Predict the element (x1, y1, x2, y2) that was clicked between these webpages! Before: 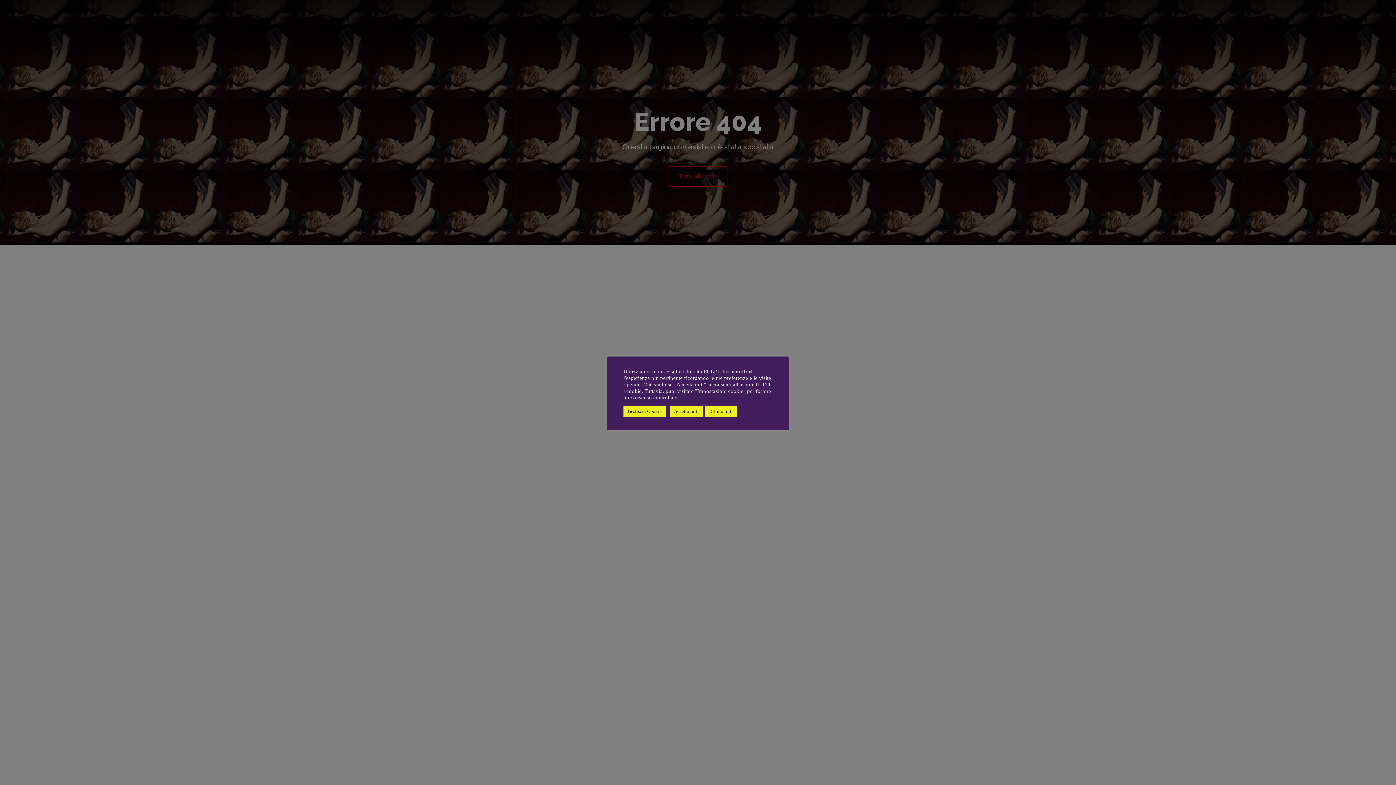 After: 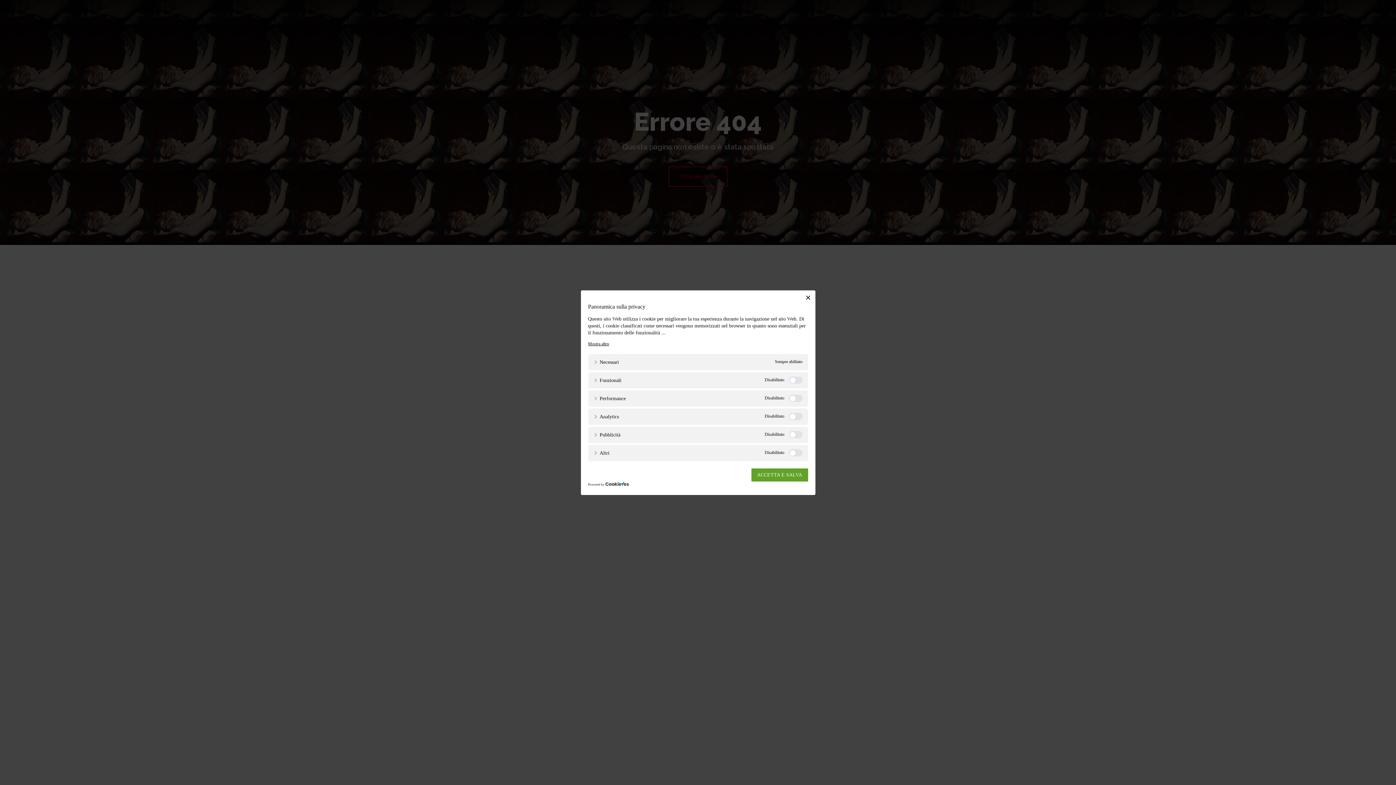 Action: bbox: (623, 405, 666, 416) label: Gestisci i Cookie